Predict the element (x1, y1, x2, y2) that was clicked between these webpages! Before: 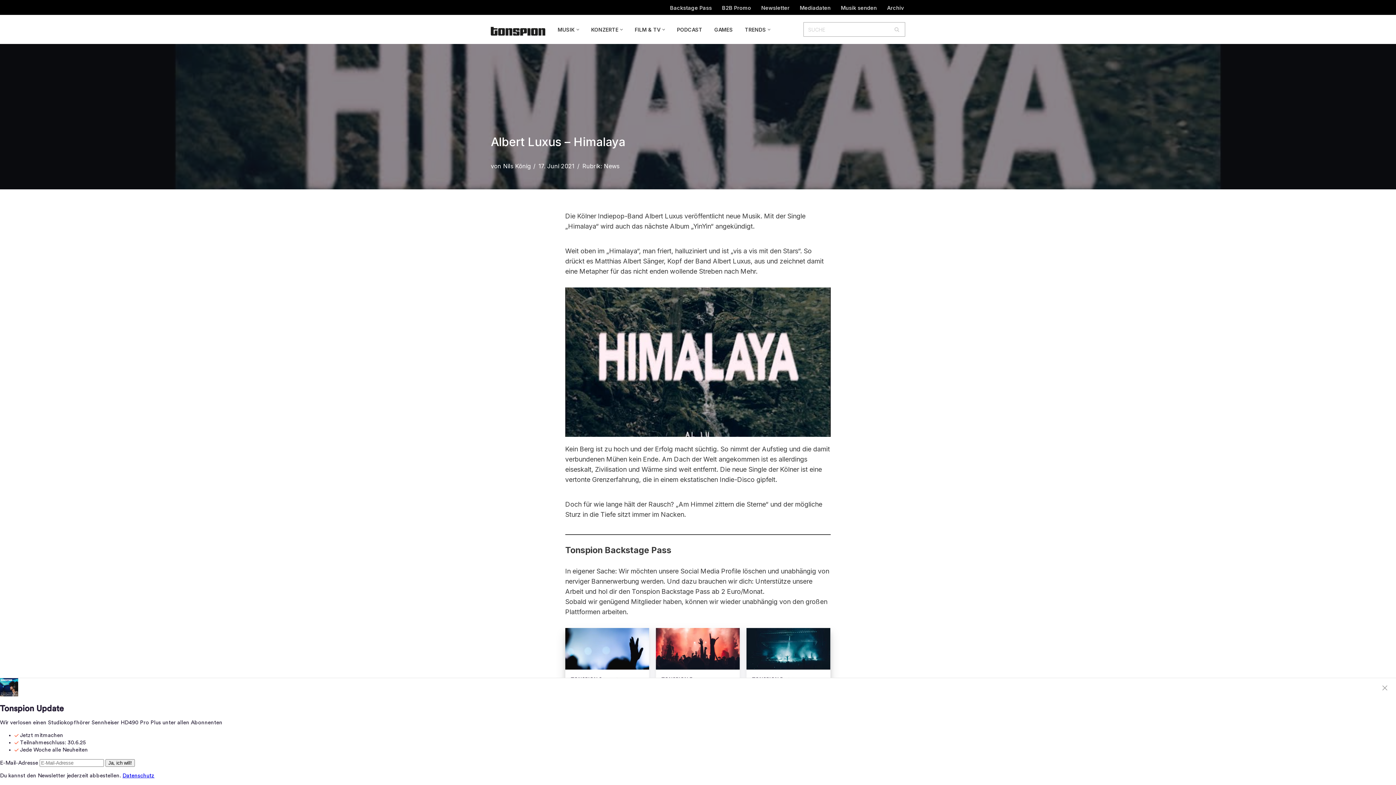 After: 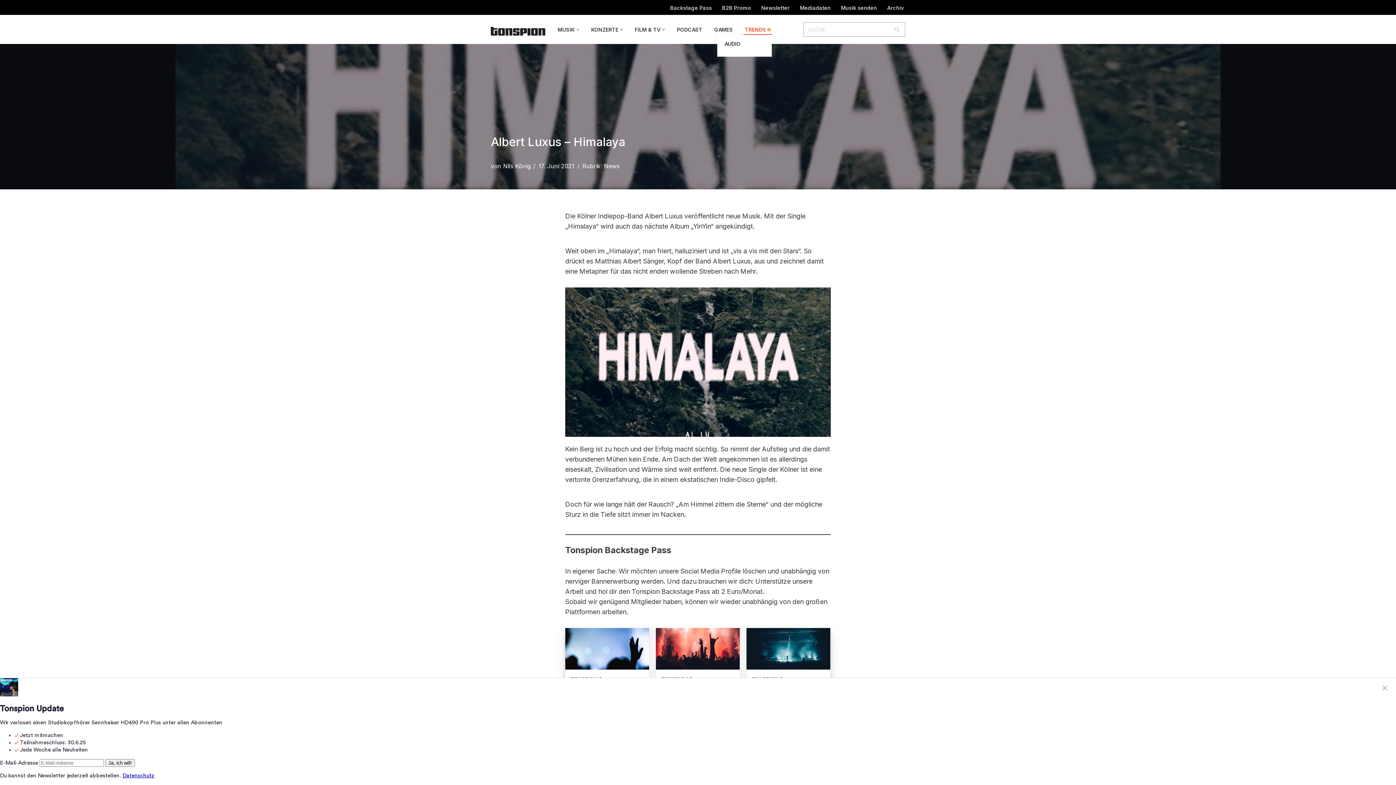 Action: bbox: (768, 28, 770, 30) label: Untermenü öffnen